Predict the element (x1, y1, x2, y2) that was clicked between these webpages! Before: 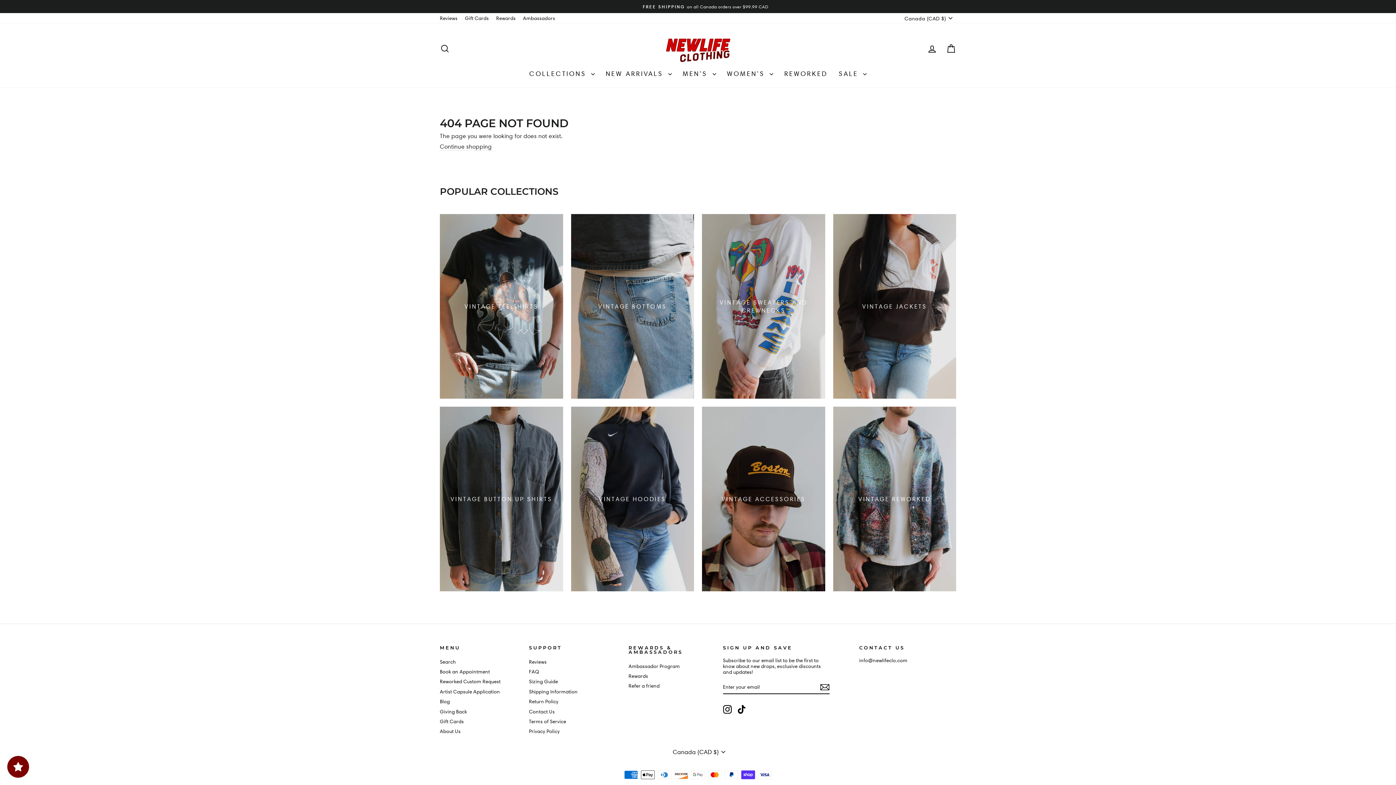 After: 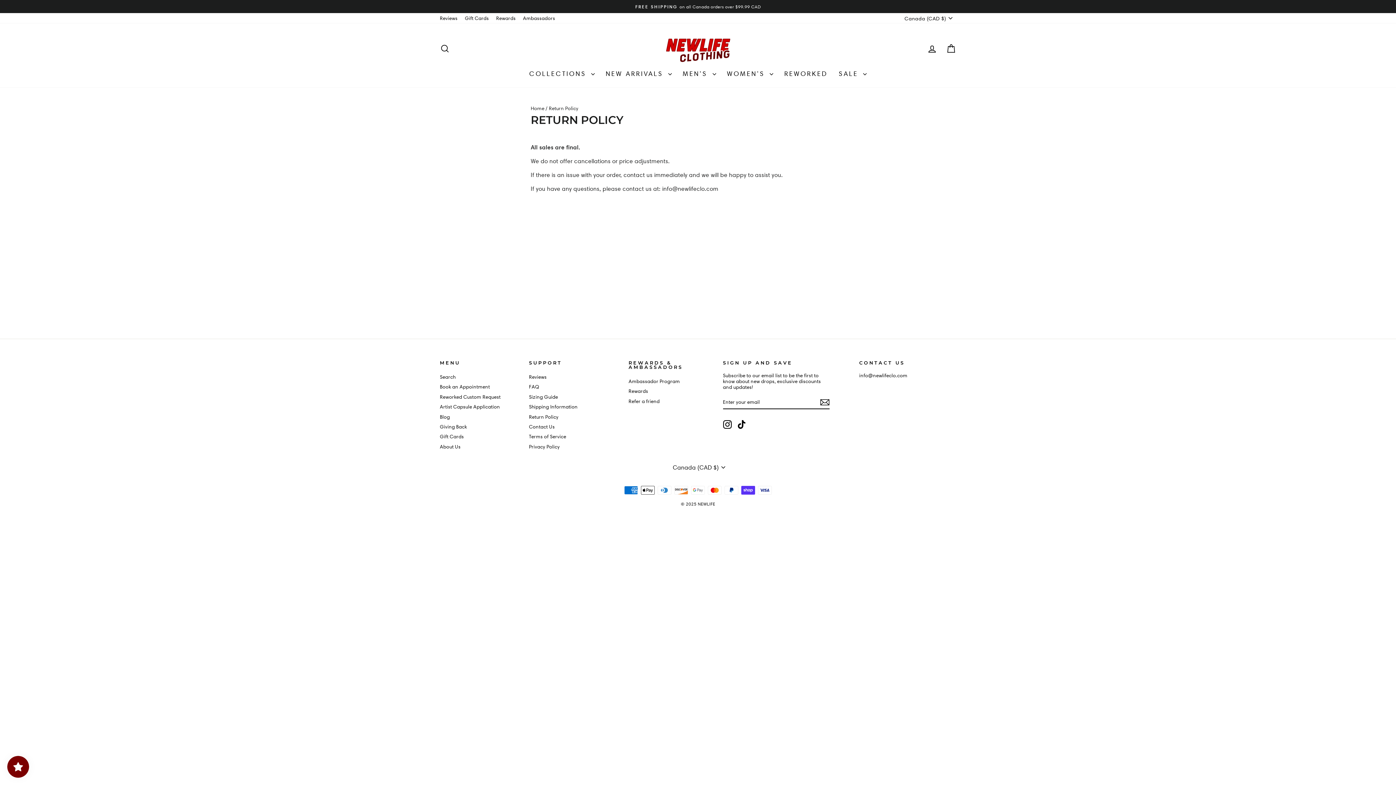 Action: bbox: (529, 697, 558, 706) label: Return Policy